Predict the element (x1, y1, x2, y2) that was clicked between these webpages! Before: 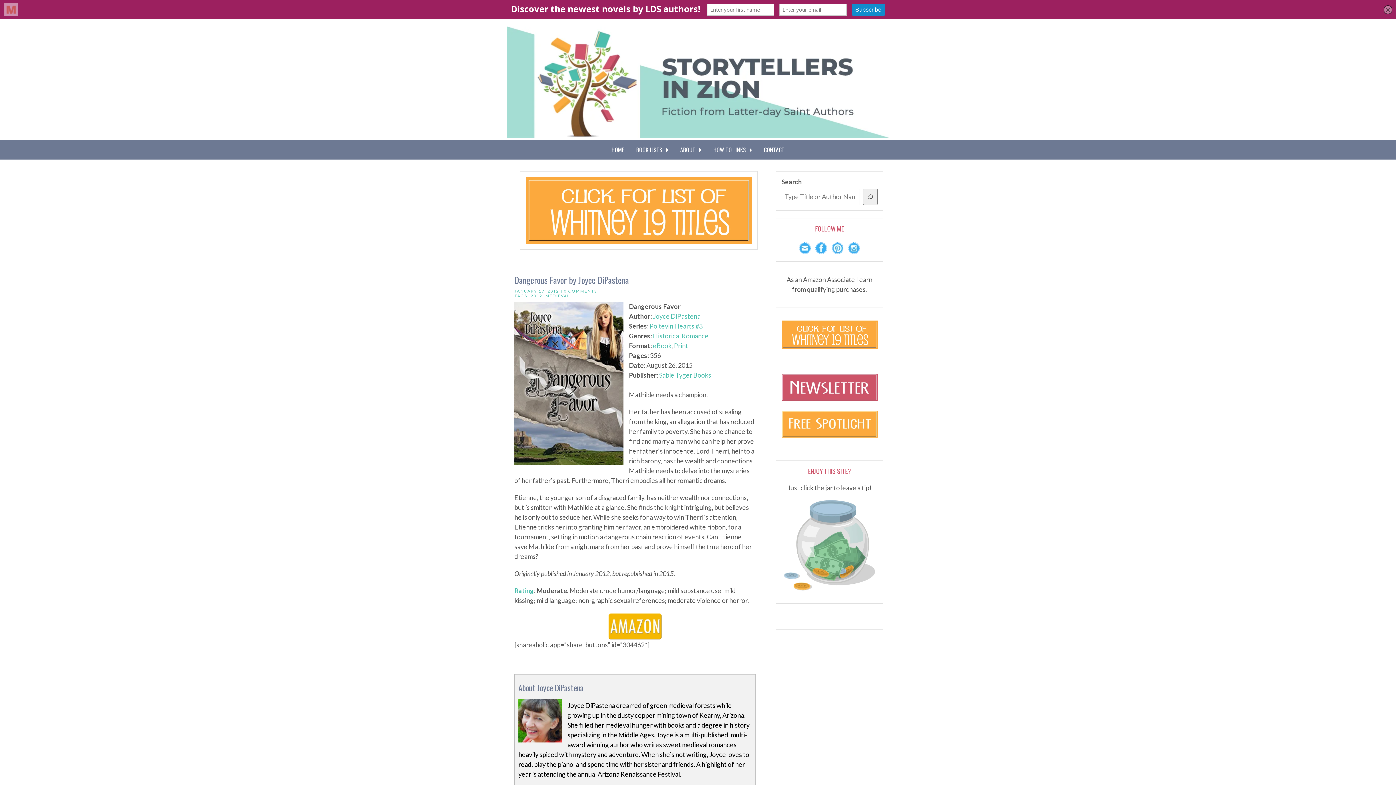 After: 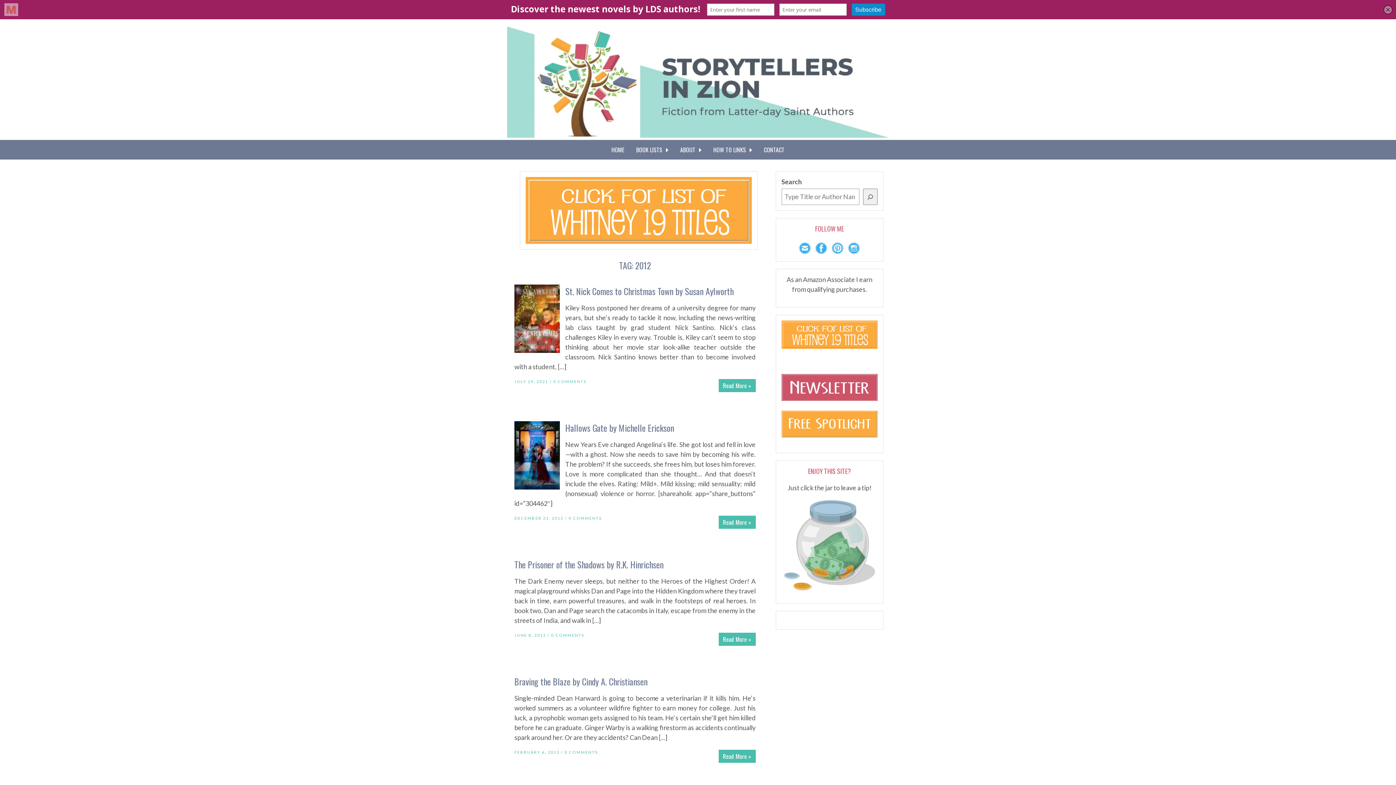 Action: bbox: (530, 293, 542, 298) label: 2012